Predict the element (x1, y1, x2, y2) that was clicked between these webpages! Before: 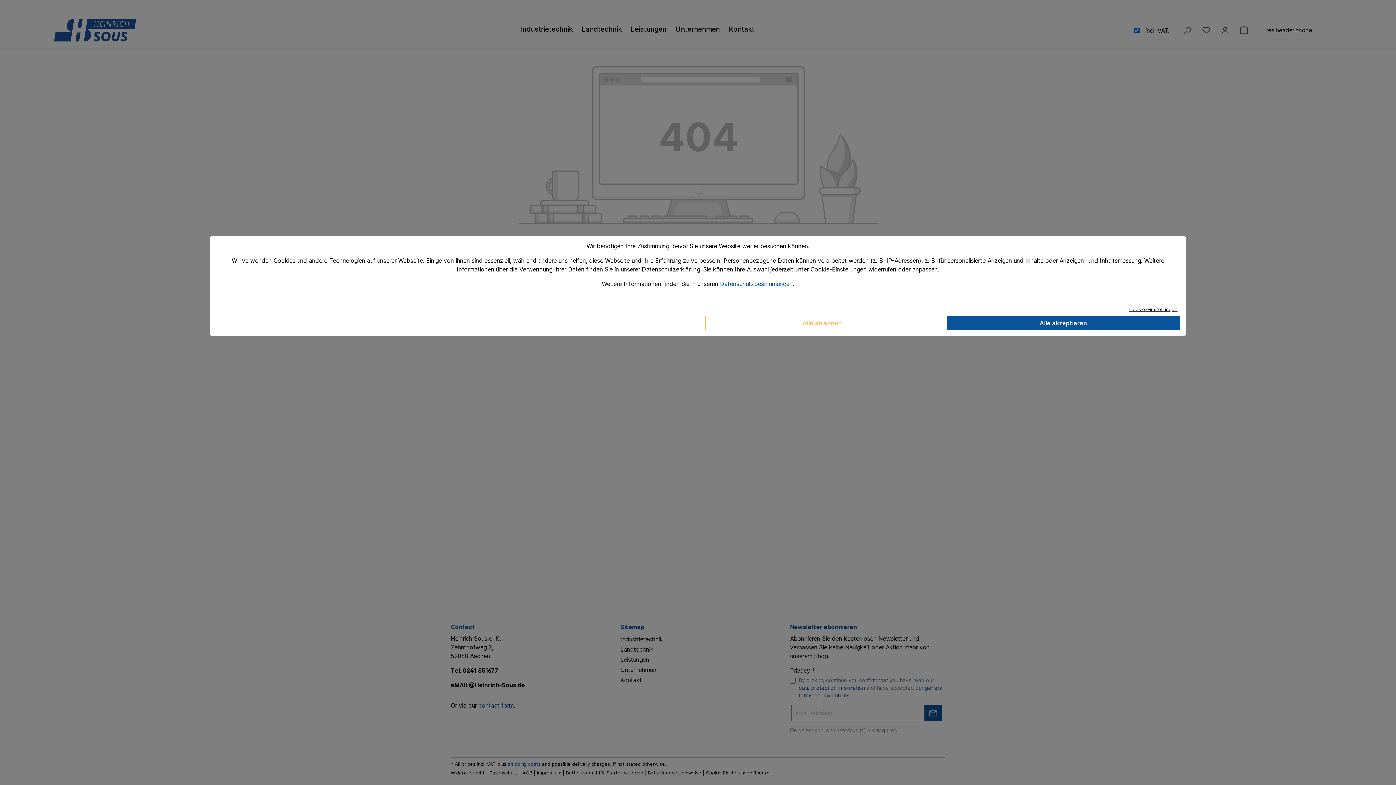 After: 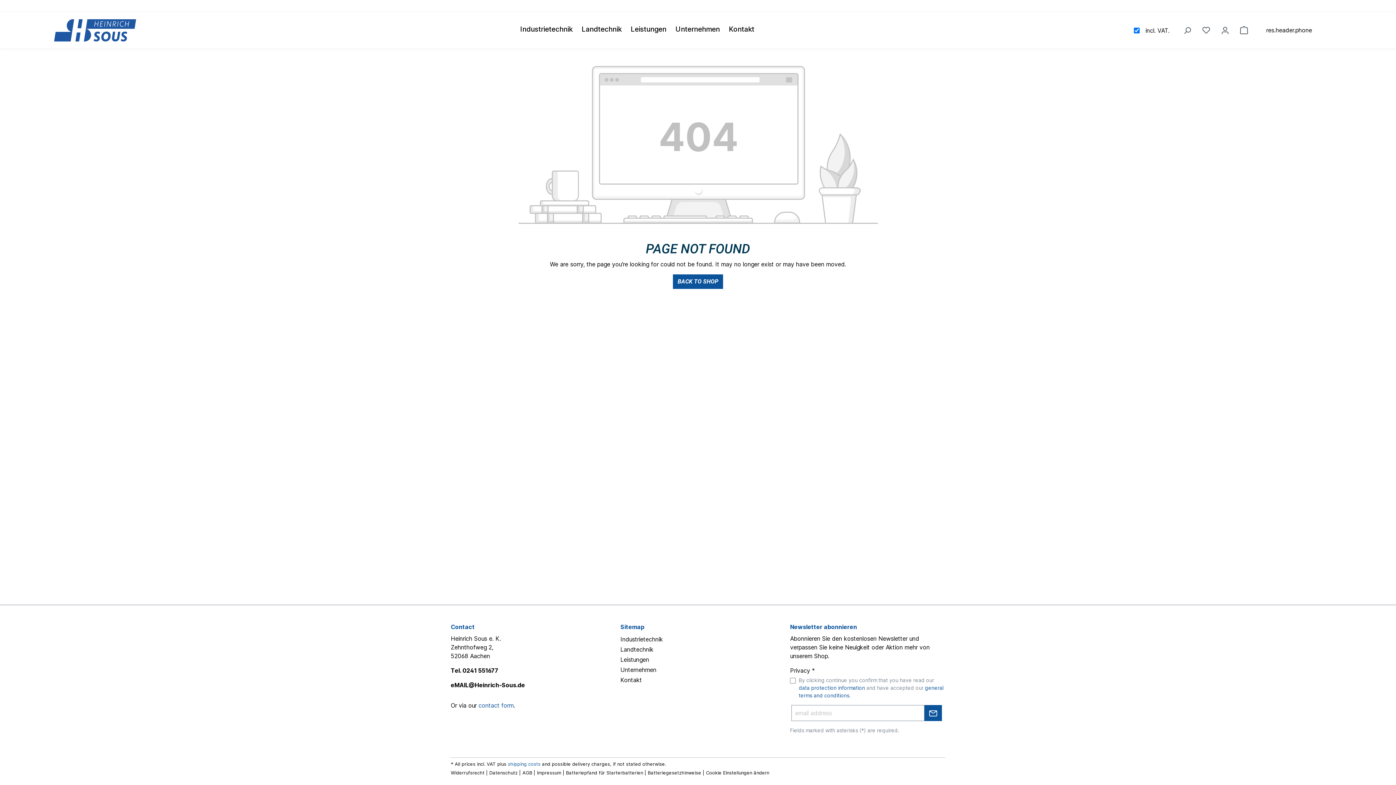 Action: bbox: (946, 316, 1180, 330) label: Alle akzeptieren